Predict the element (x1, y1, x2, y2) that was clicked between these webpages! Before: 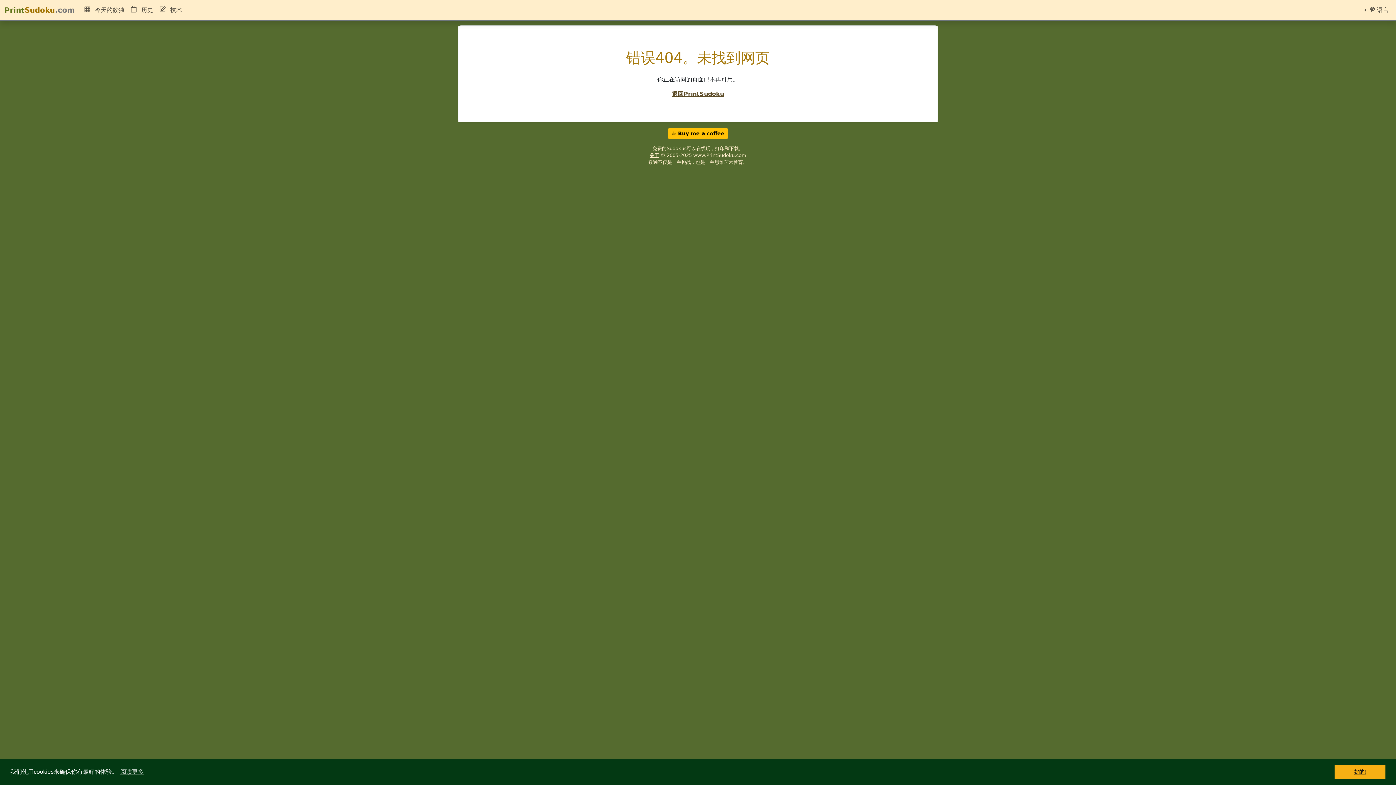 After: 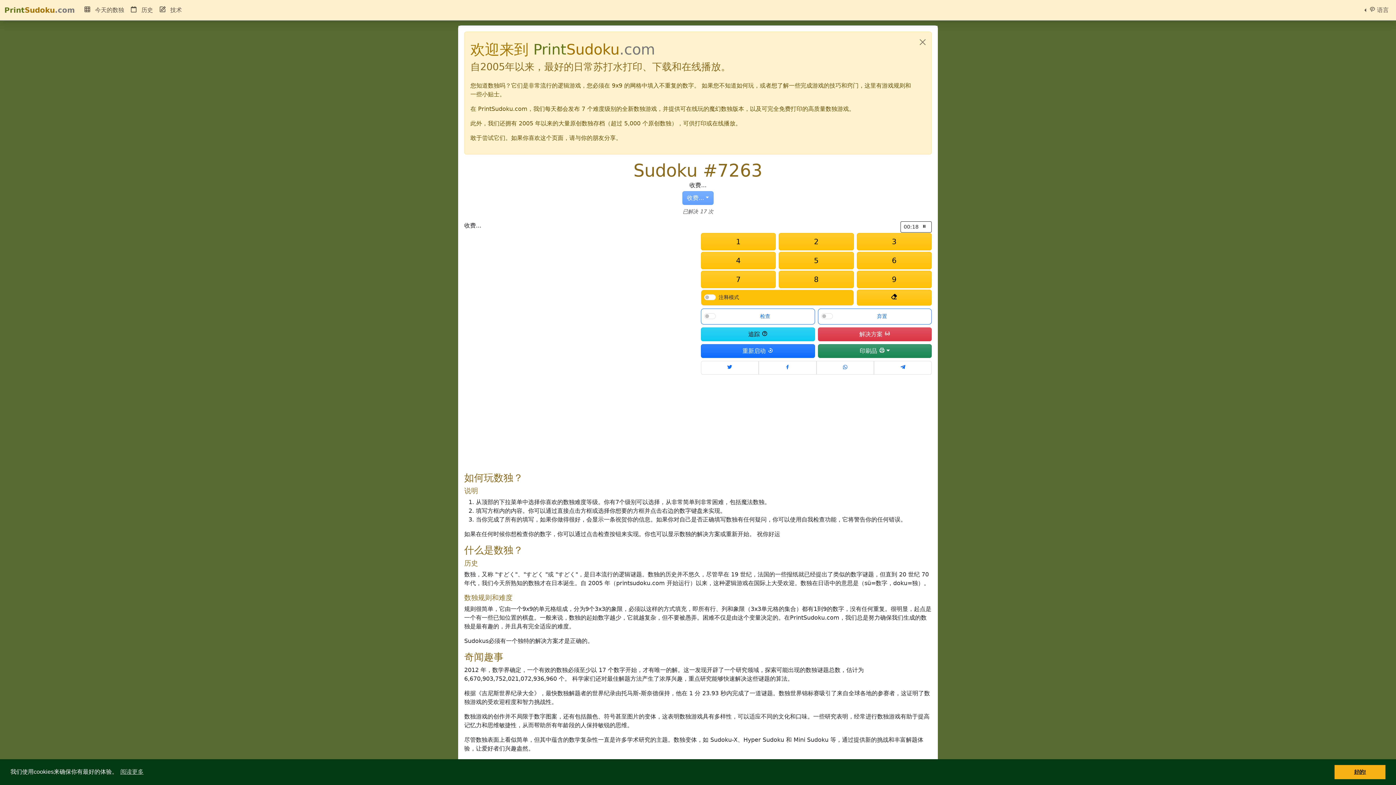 Action: label: PrintSudoku.com bbox: (4, 2, 74, 17)